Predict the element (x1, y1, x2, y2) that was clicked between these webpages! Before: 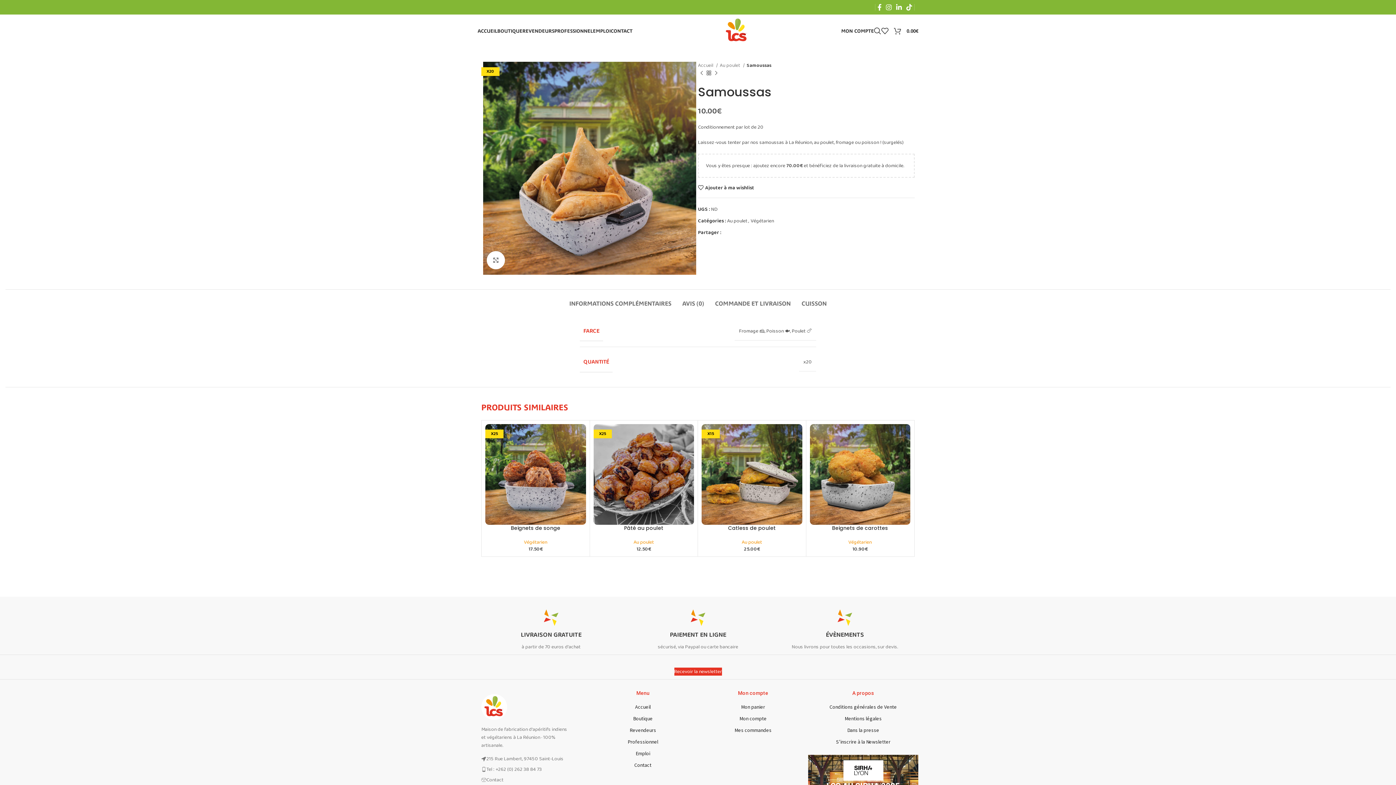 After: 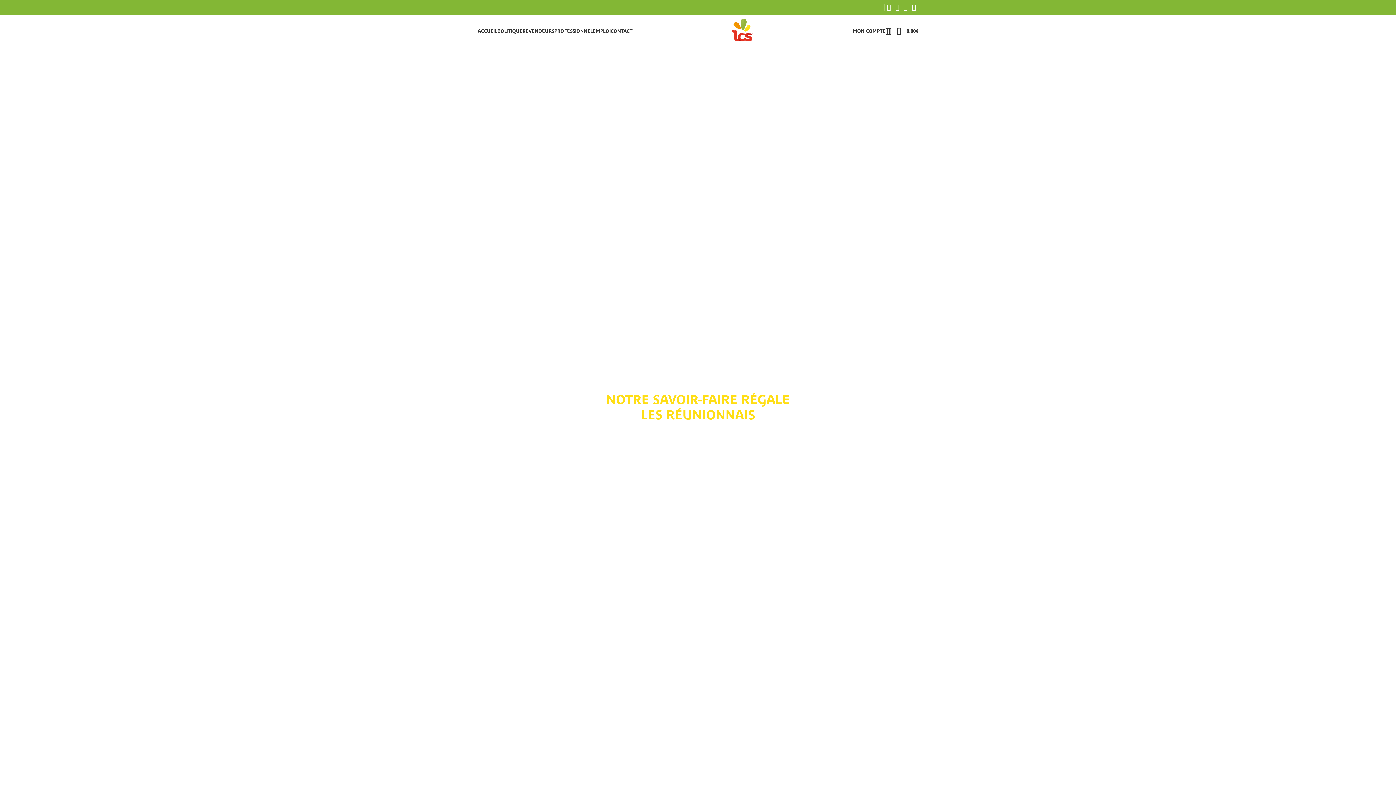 Action: label: Accueil  bbox: (698, 61, 717, 69)